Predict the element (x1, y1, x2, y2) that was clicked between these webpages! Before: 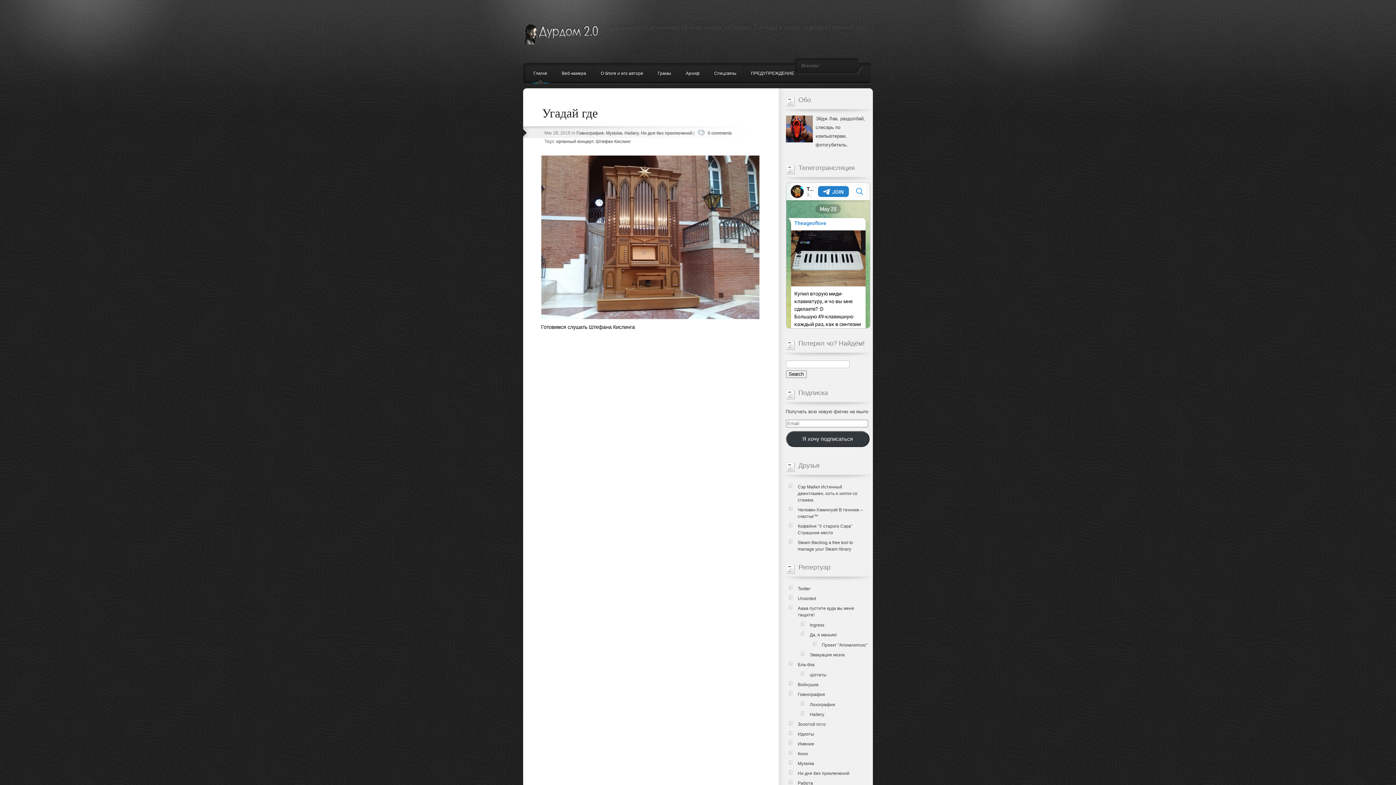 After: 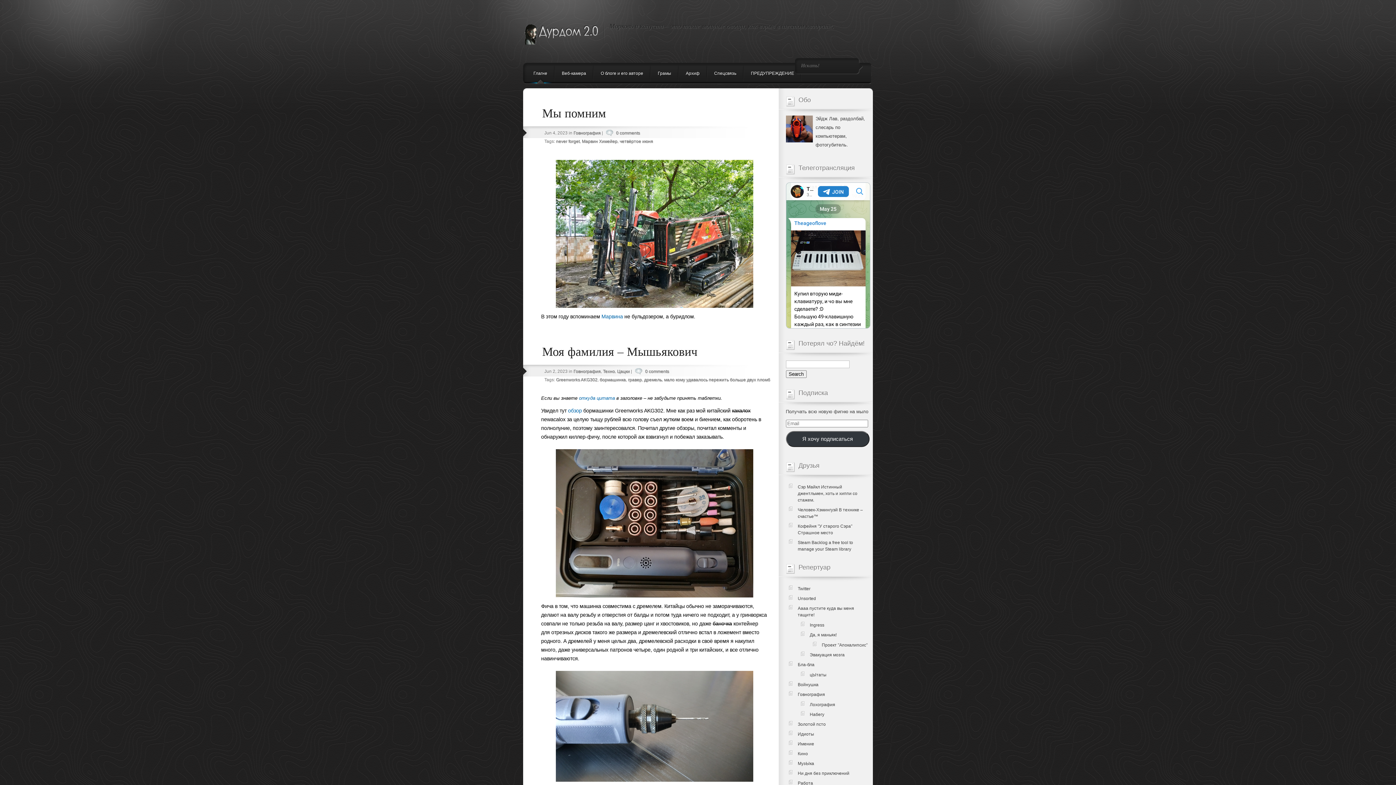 Action: label: Говнография bbox: (798, 692, 825, 697)